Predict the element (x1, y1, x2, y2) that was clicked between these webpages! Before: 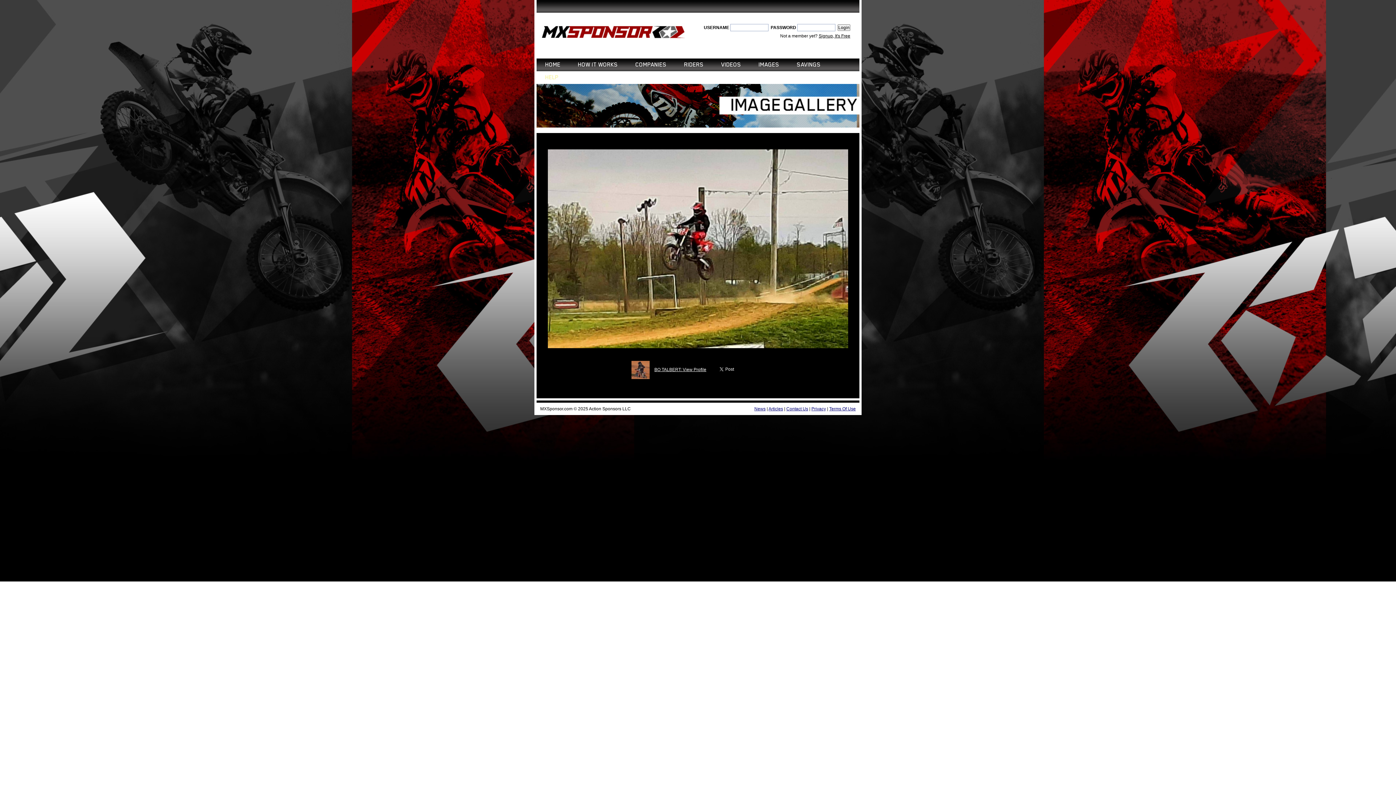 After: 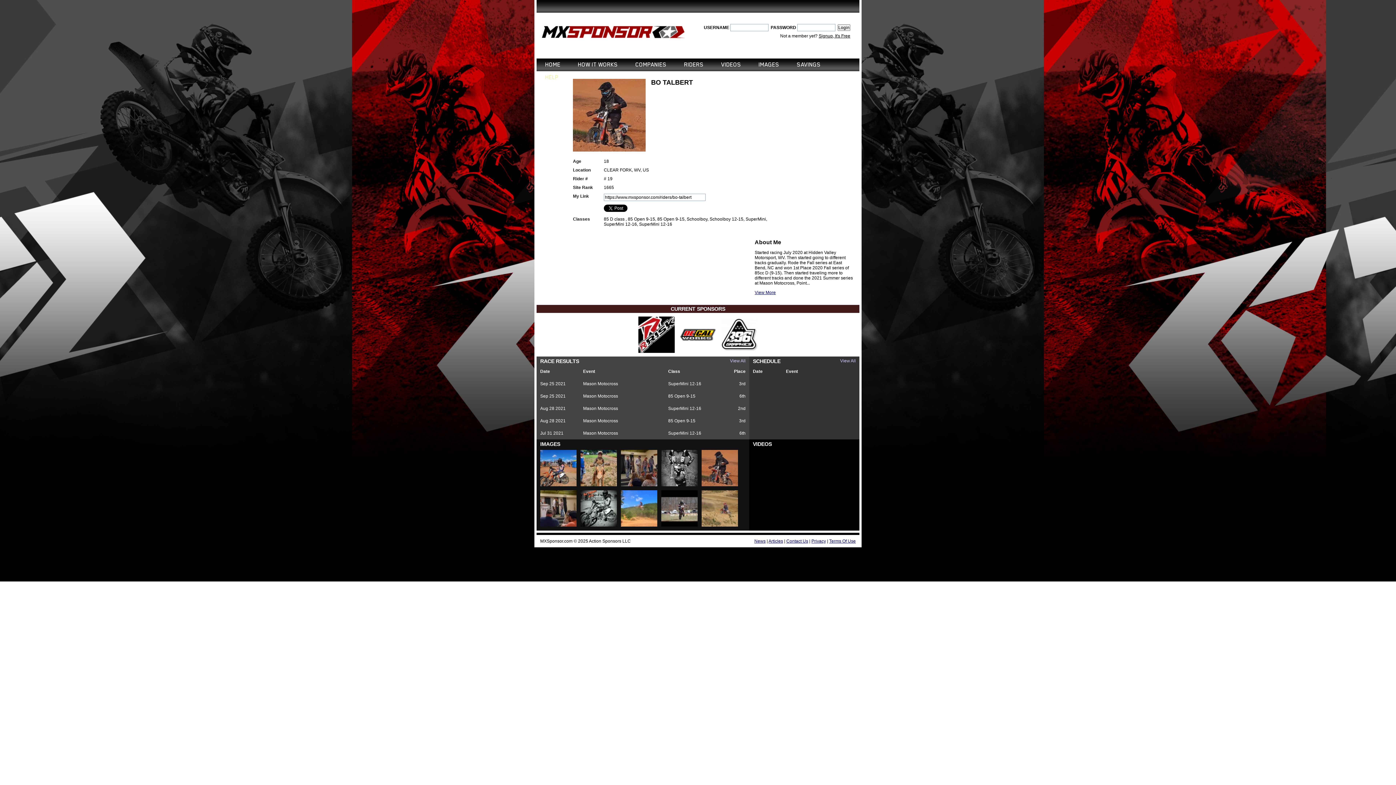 Action: label: BO TALBERT: View Profile bbox: (654, 367, 706, 372)